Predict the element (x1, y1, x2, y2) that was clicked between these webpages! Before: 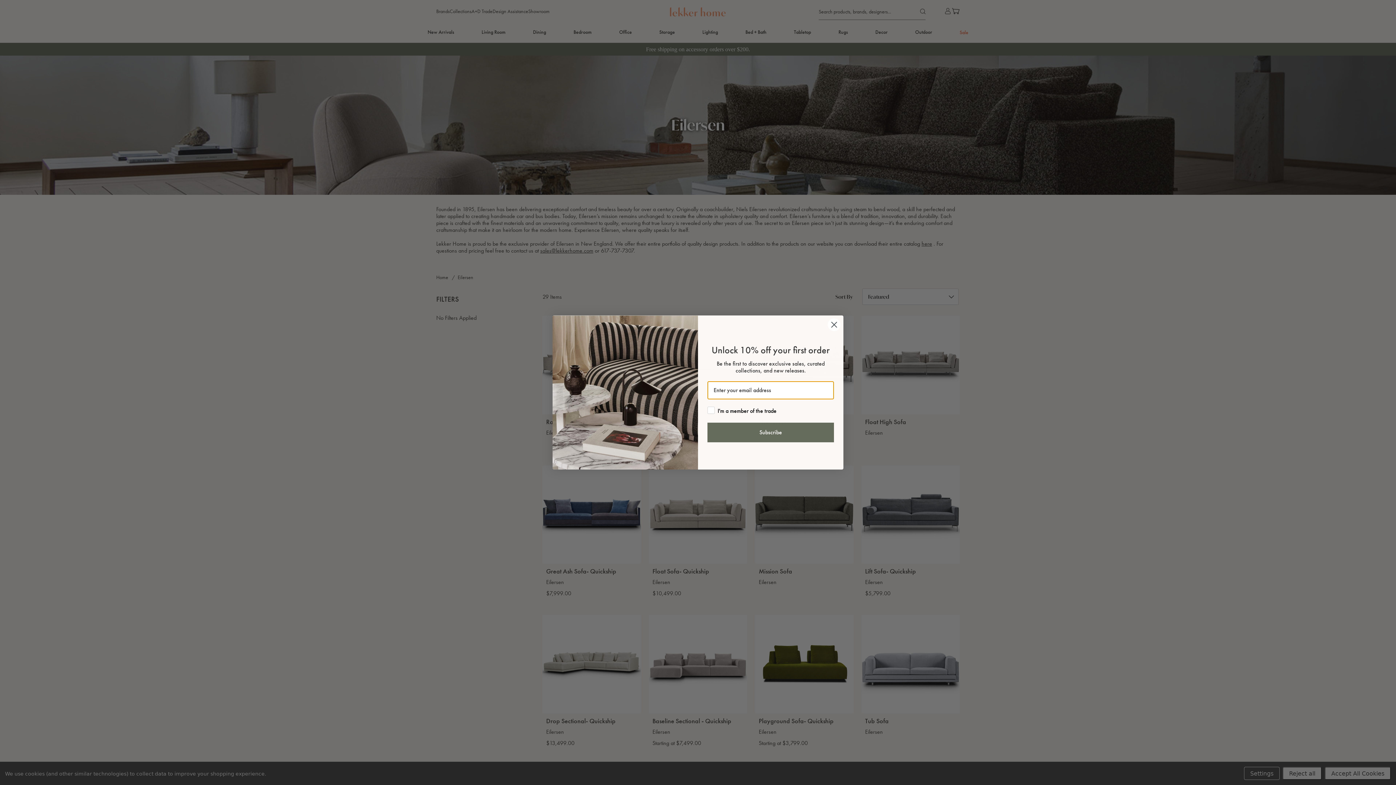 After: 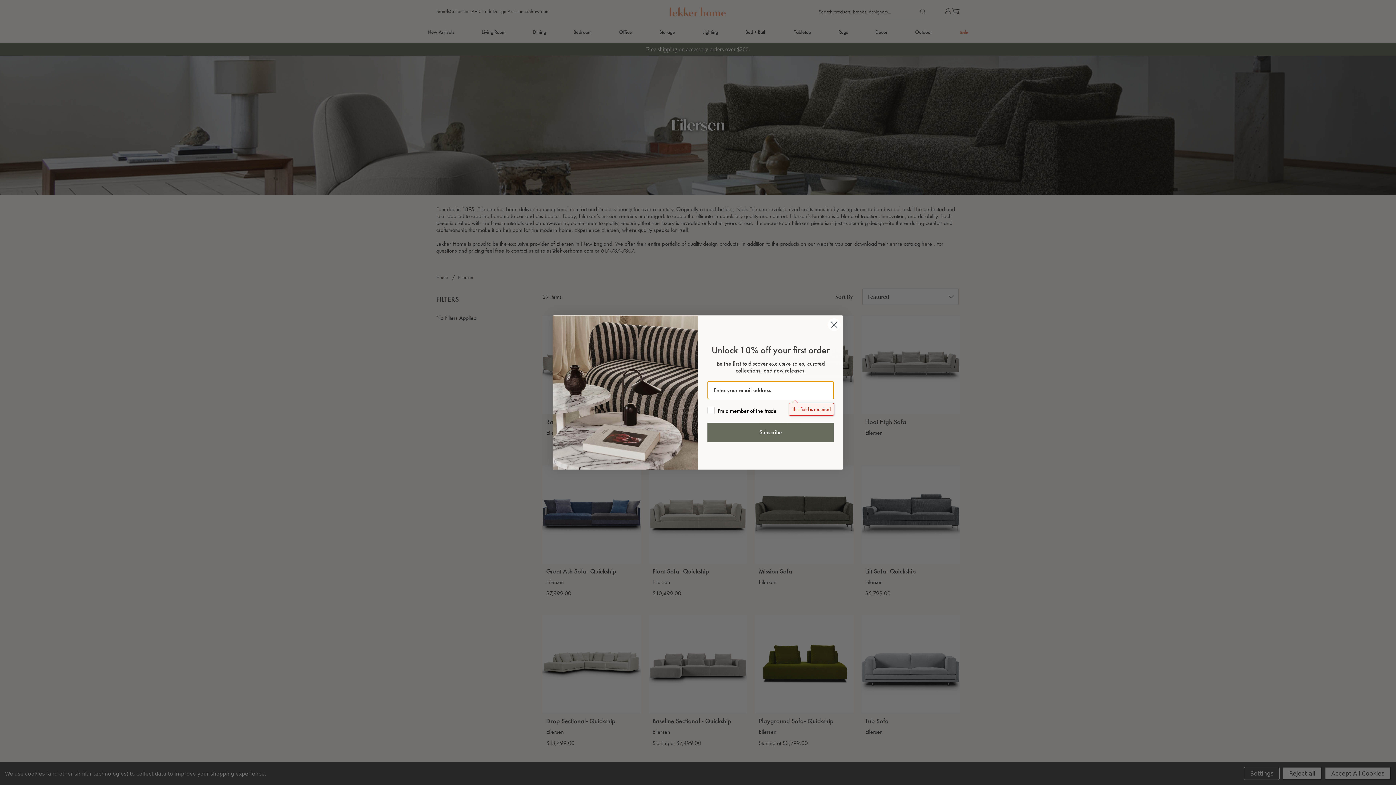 Action: label: Subscribe bbox: (707, 422, 834, 442)